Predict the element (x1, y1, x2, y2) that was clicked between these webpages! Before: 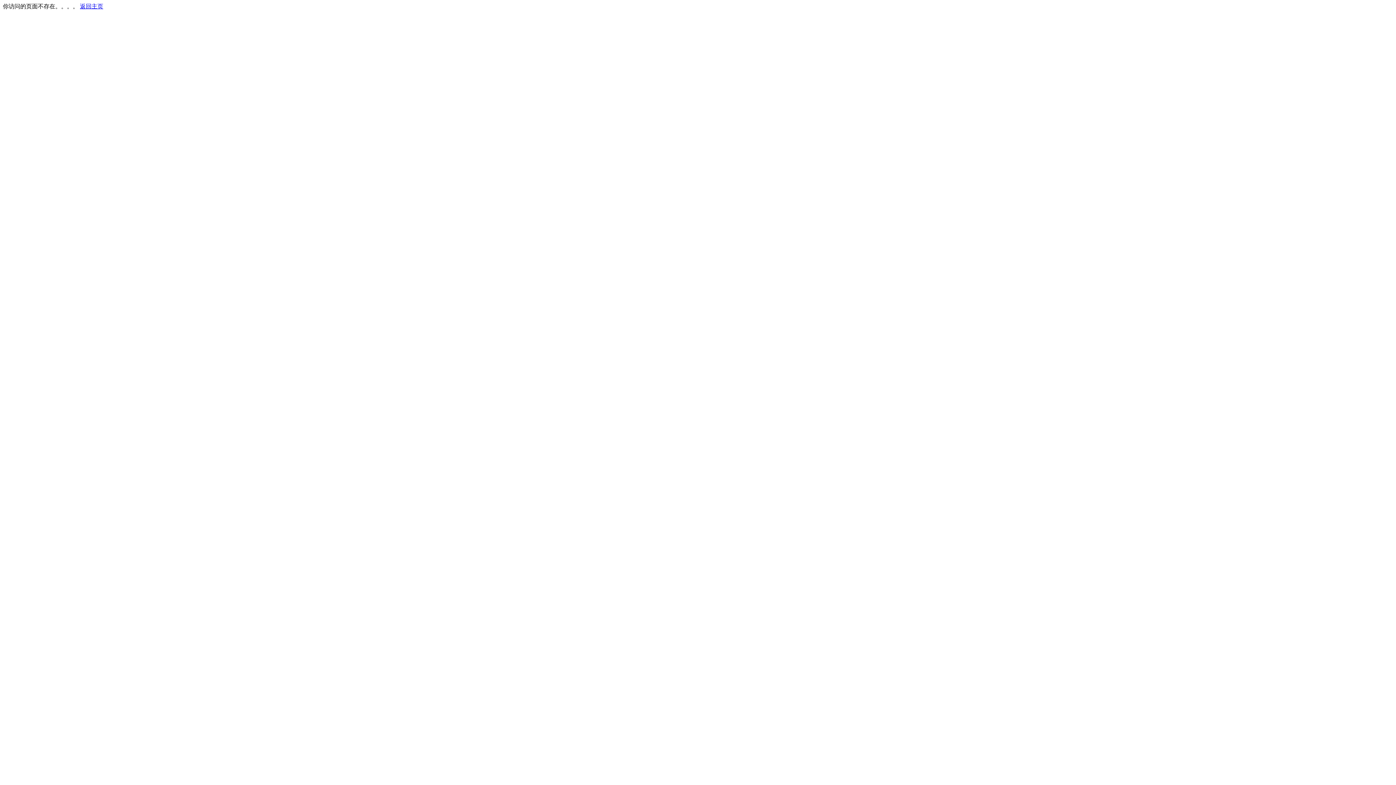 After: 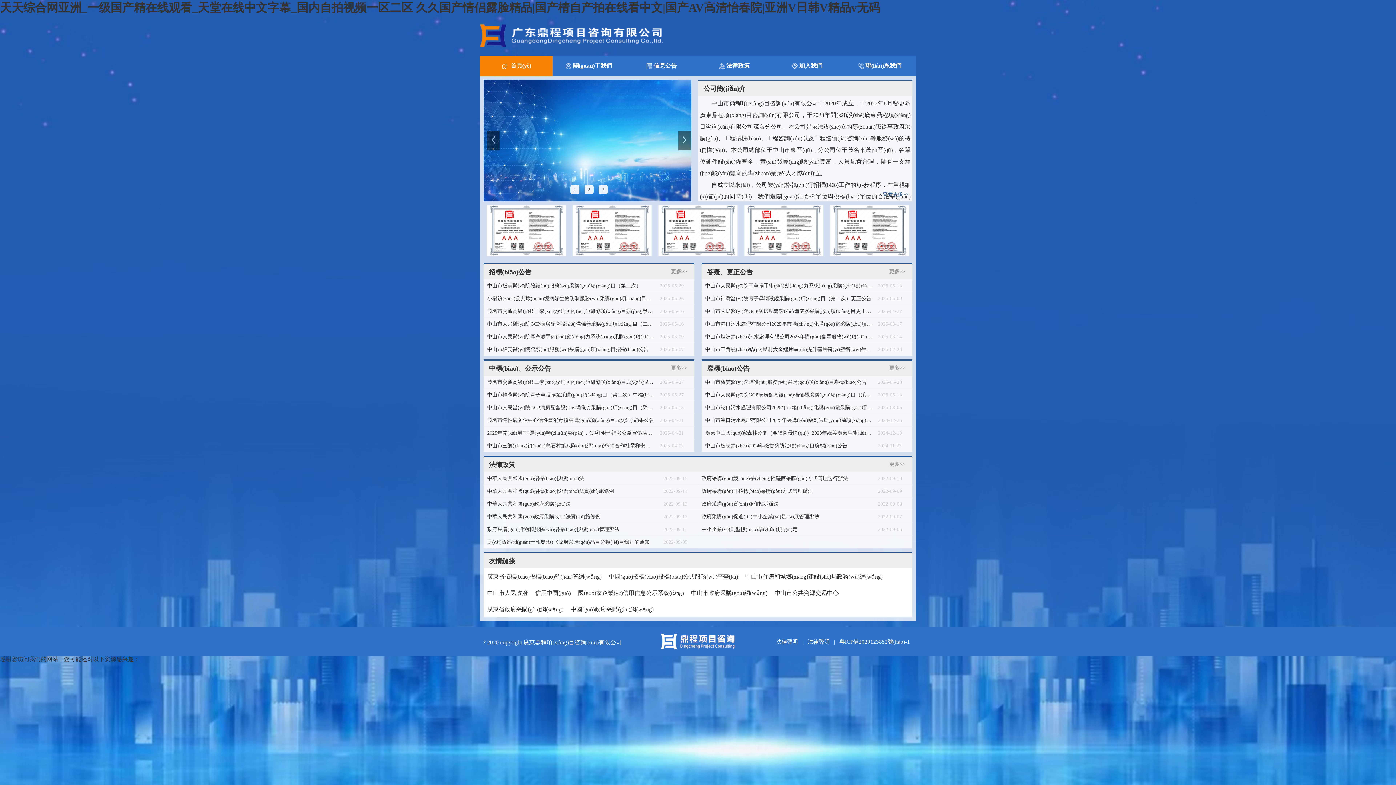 Action: bbox: (80, 3, 103, 9) label: 返回主页